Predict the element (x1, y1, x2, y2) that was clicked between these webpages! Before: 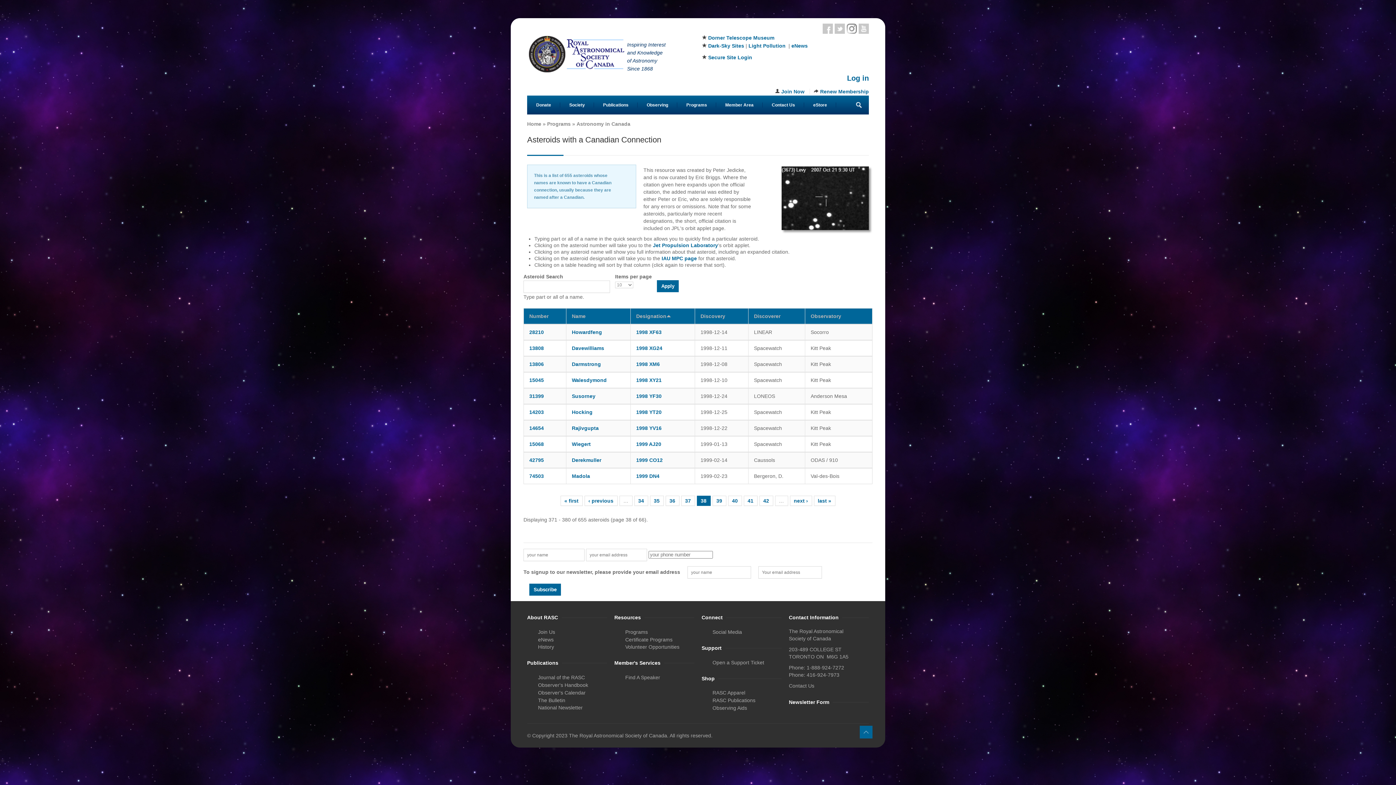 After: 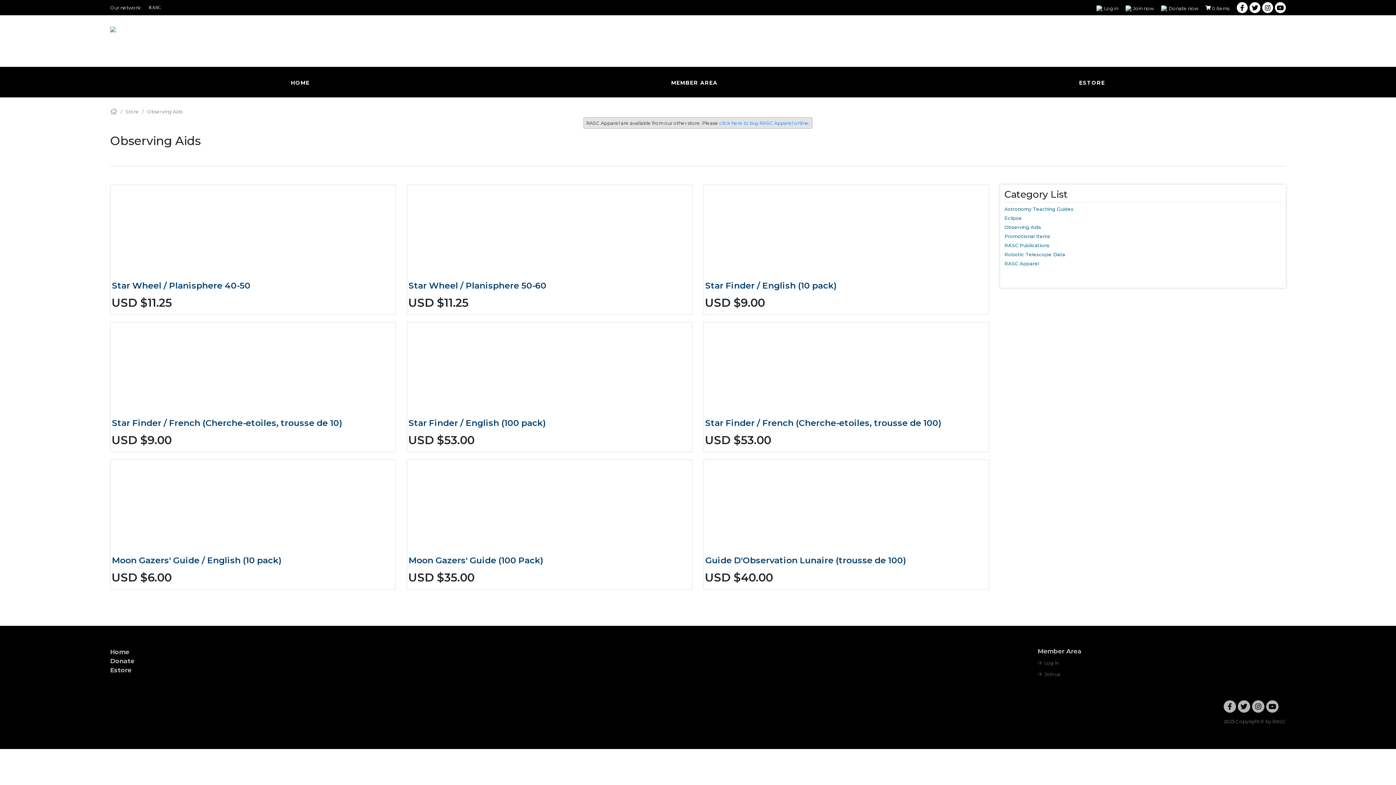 Action: label: Observing Aids bbox: (712, 705, 747, 711)